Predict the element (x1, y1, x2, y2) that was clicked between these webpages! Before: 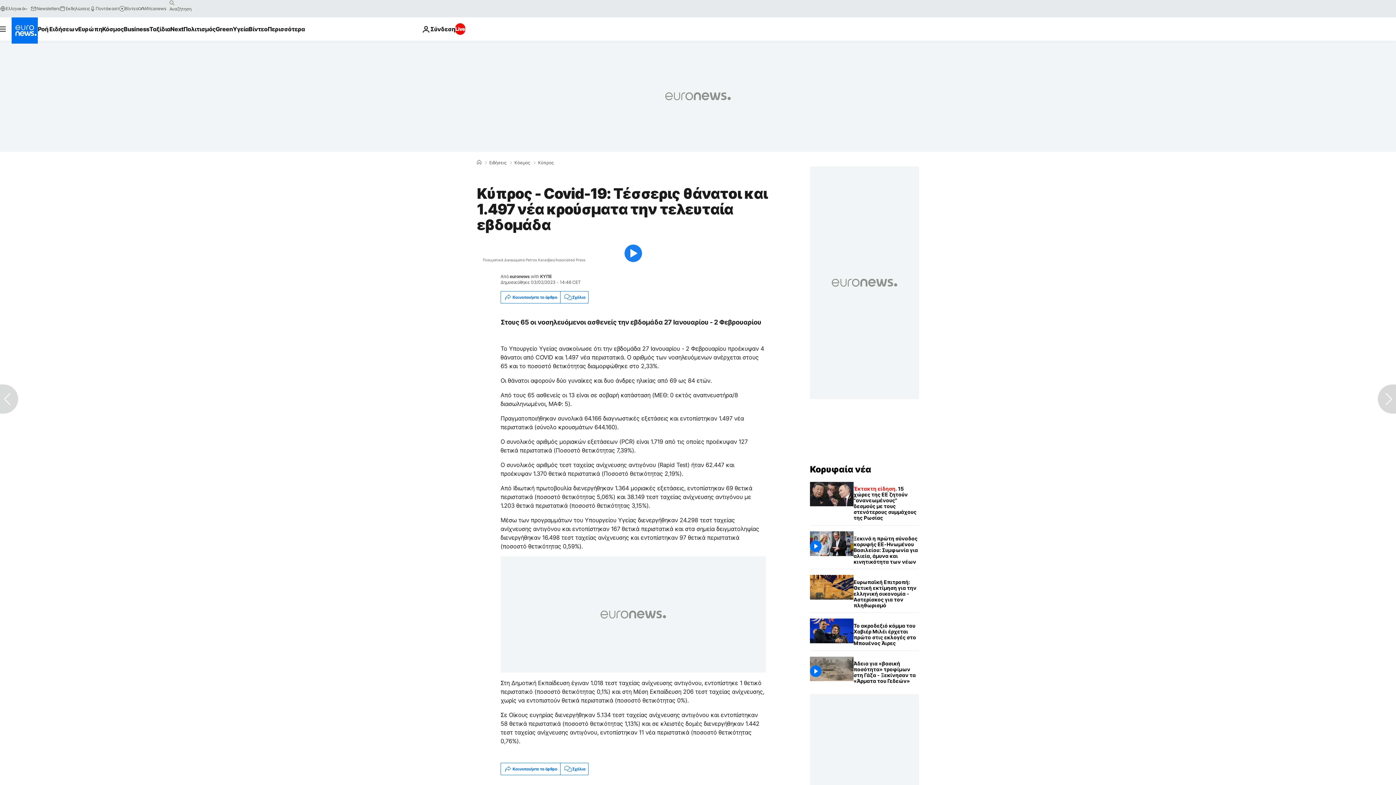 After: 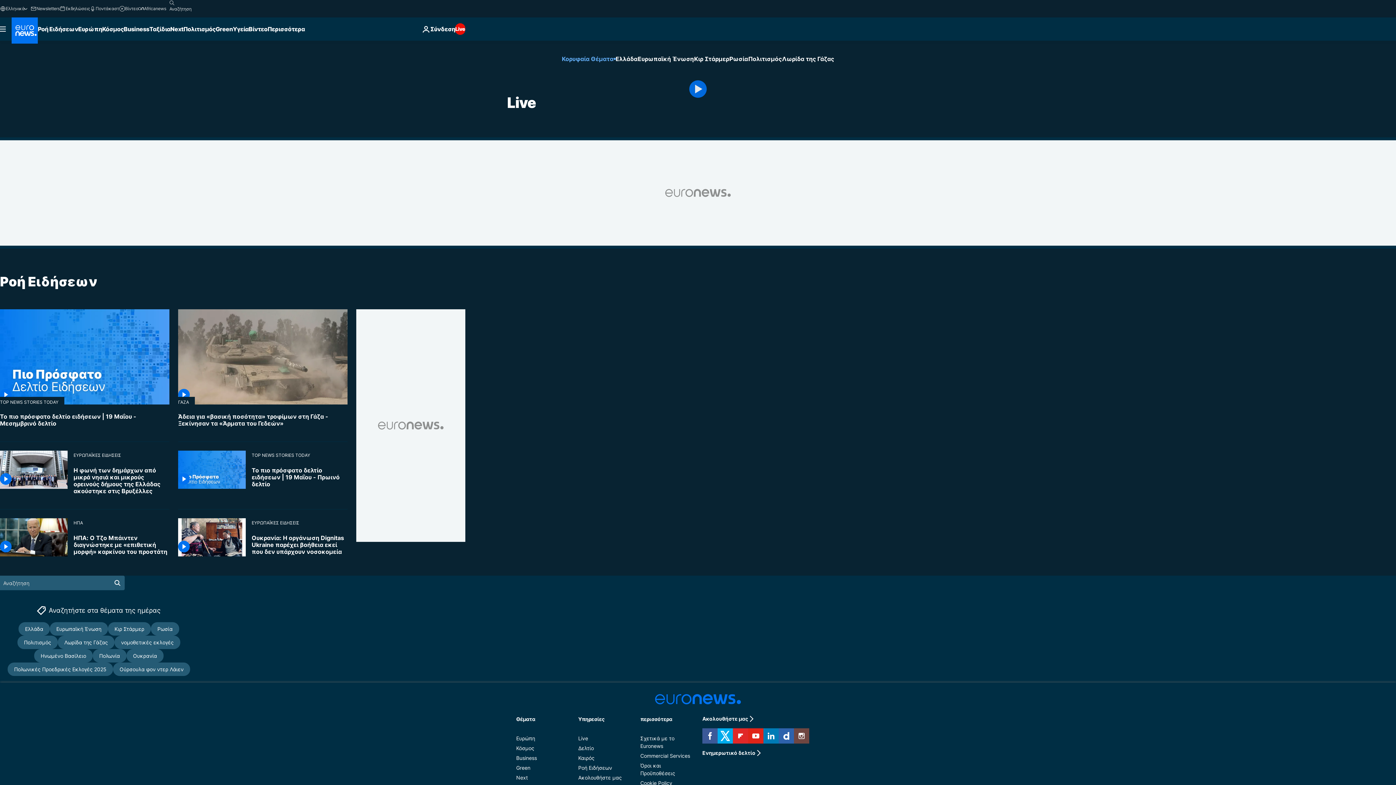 Action: label: Live bbox: (455, 23, 465, 34)